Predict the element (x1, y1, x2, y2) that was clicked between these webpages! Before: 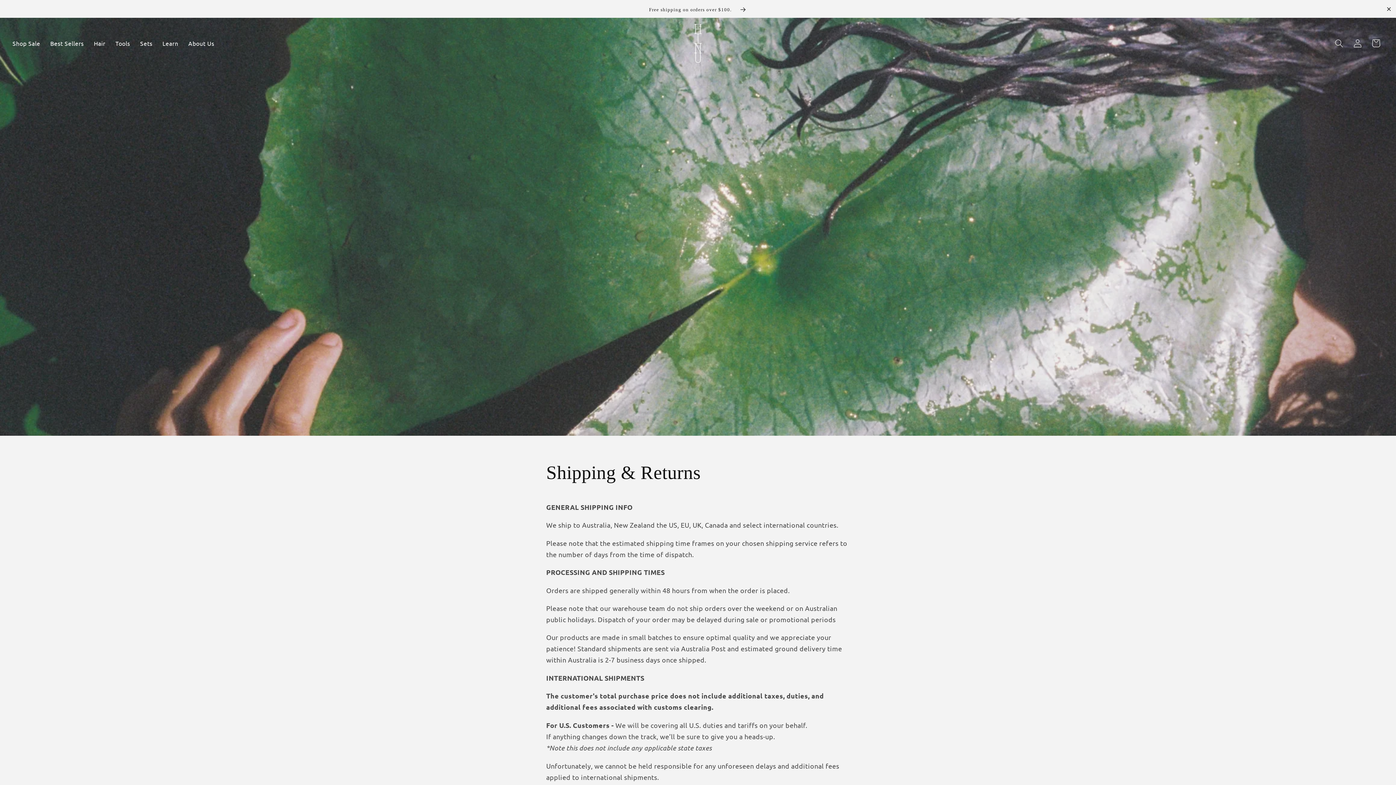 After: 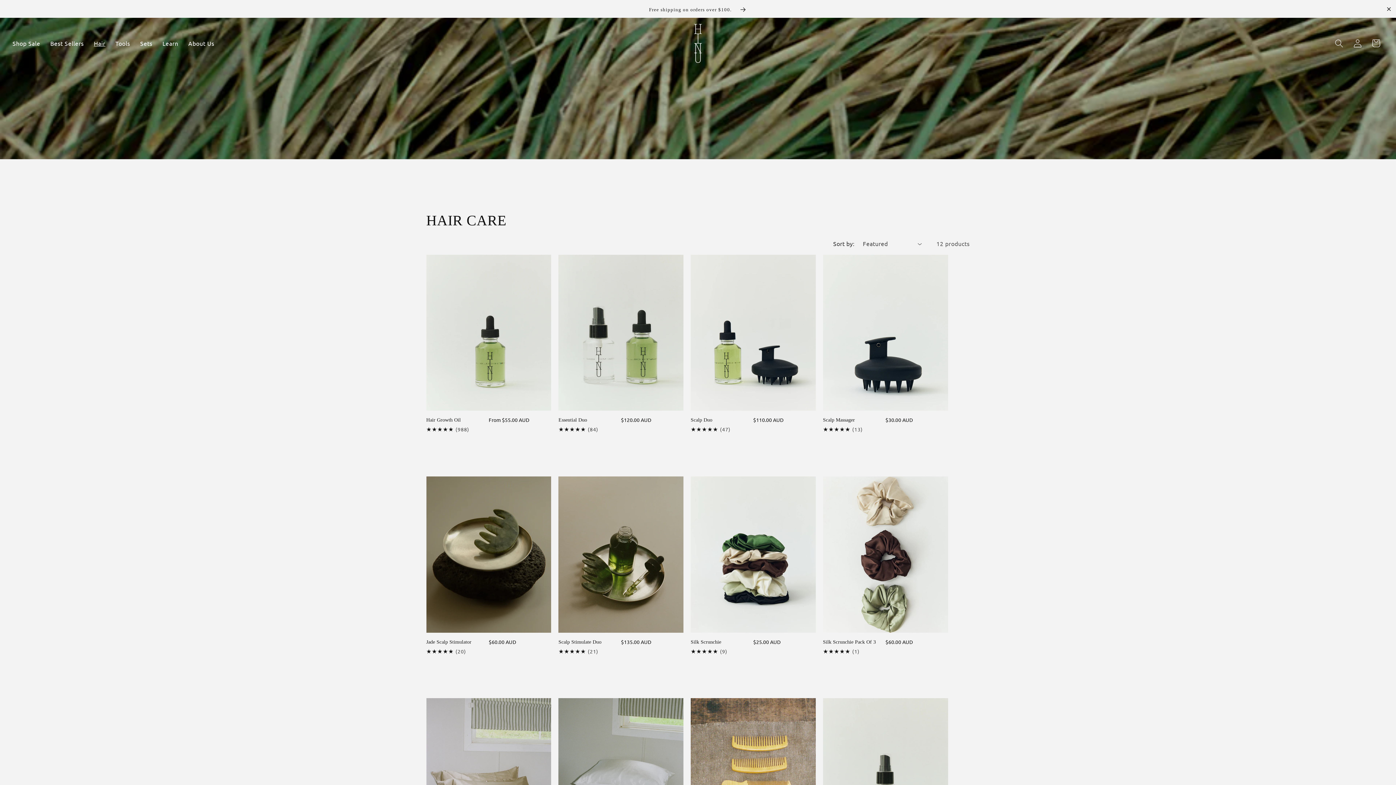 Action: label: Hair bbox: (88, 34, 110, 51)